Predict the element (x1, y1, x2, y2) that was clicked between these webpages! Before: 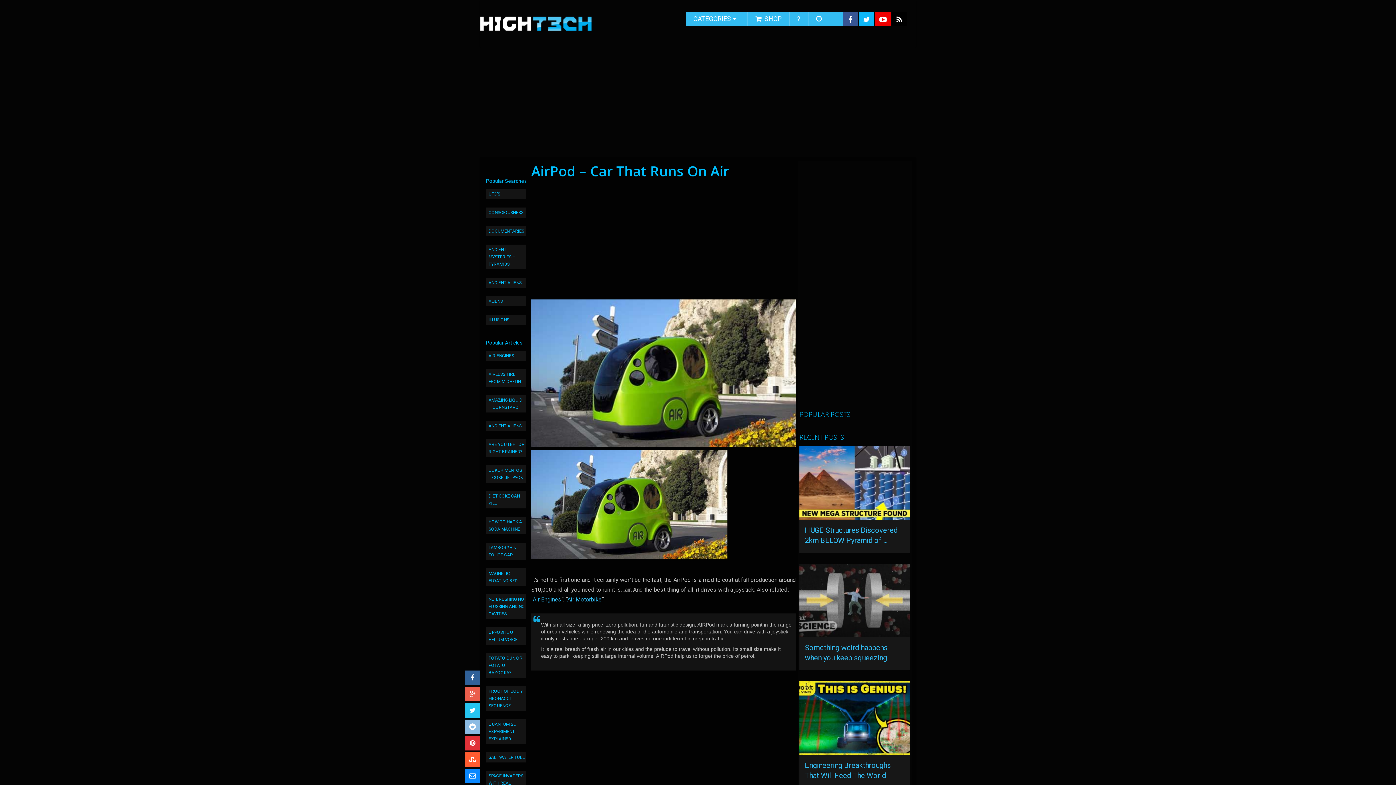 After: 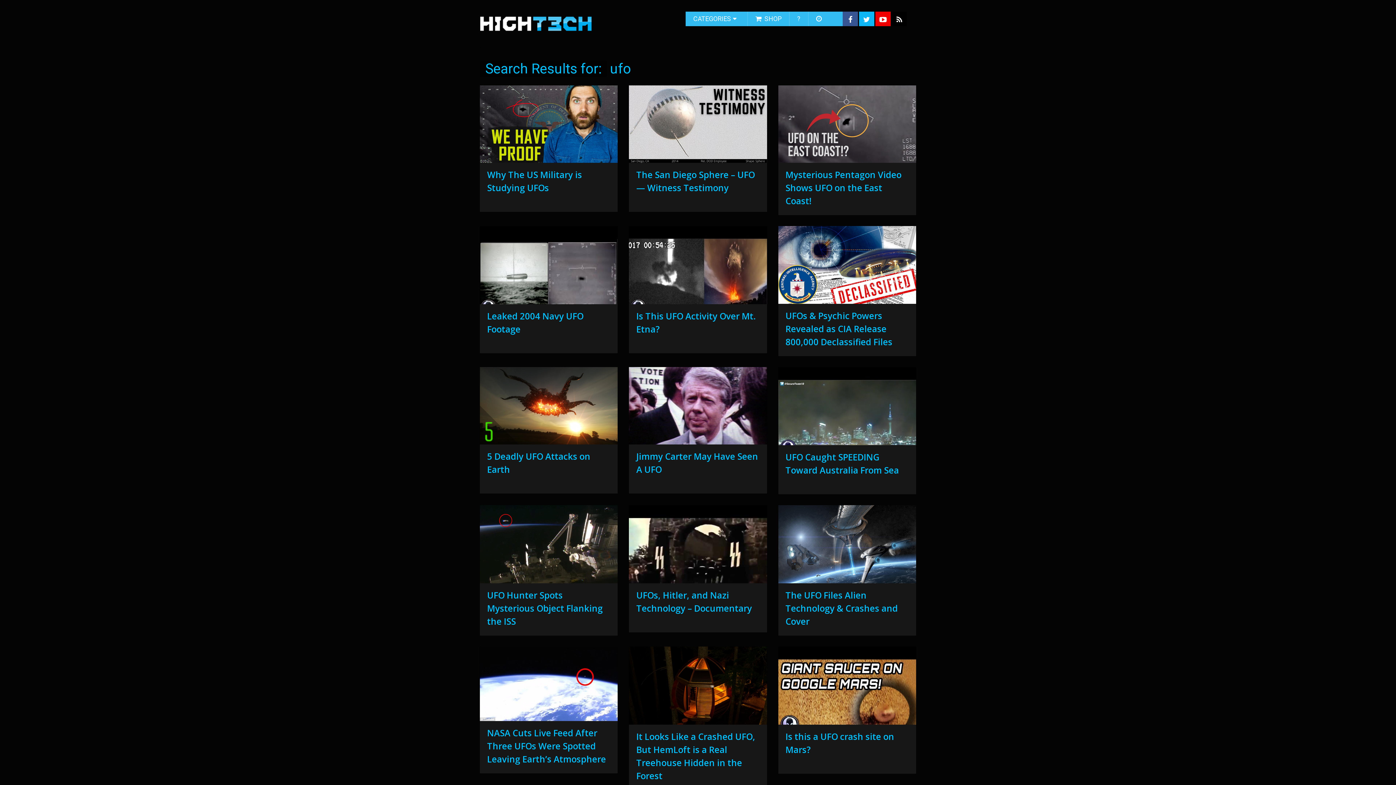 Action: bbox: (486, 189, 526, 199) label: UFO’S